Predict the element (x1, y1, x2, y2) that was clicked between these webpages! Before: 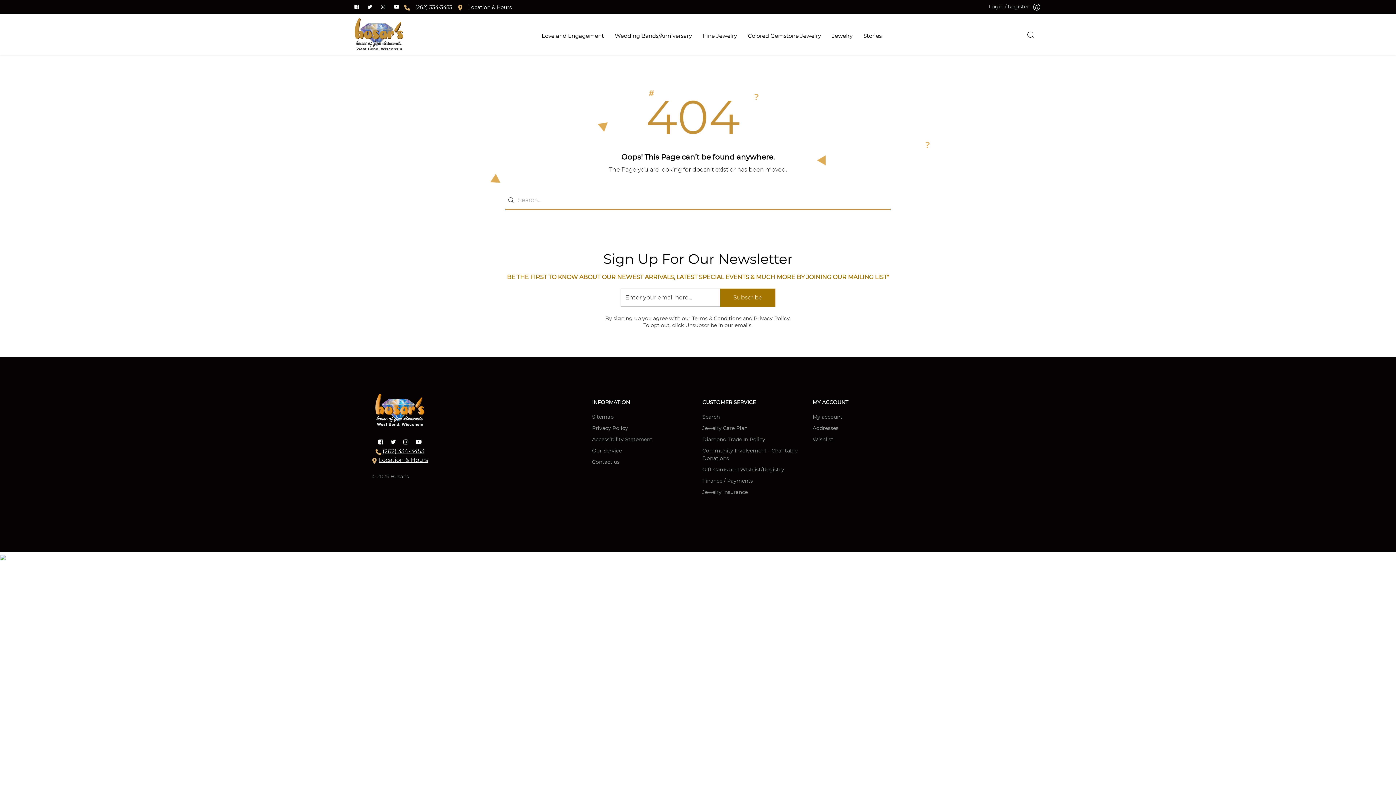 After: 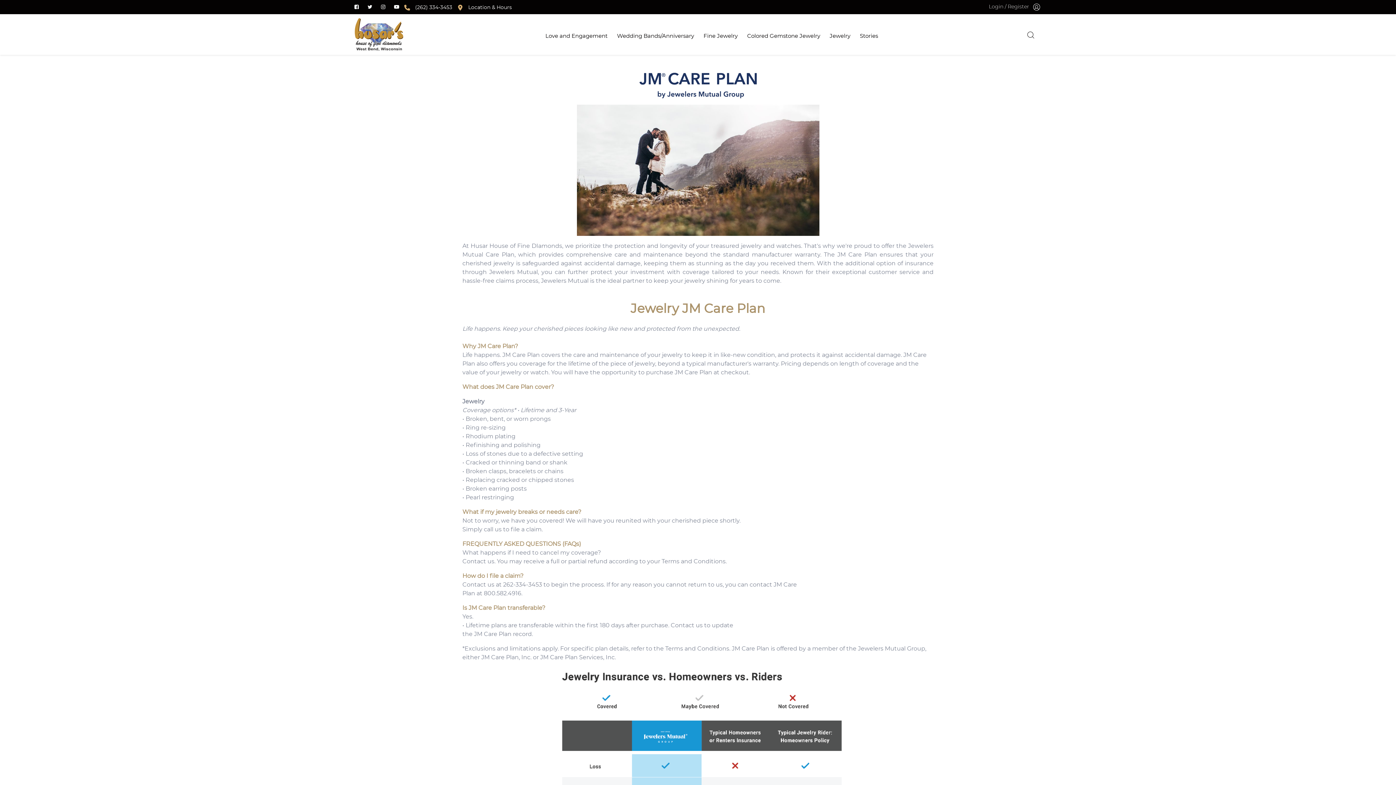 Action: label: Jewelry Care Plan bbox: (702, 425, 747, 432)